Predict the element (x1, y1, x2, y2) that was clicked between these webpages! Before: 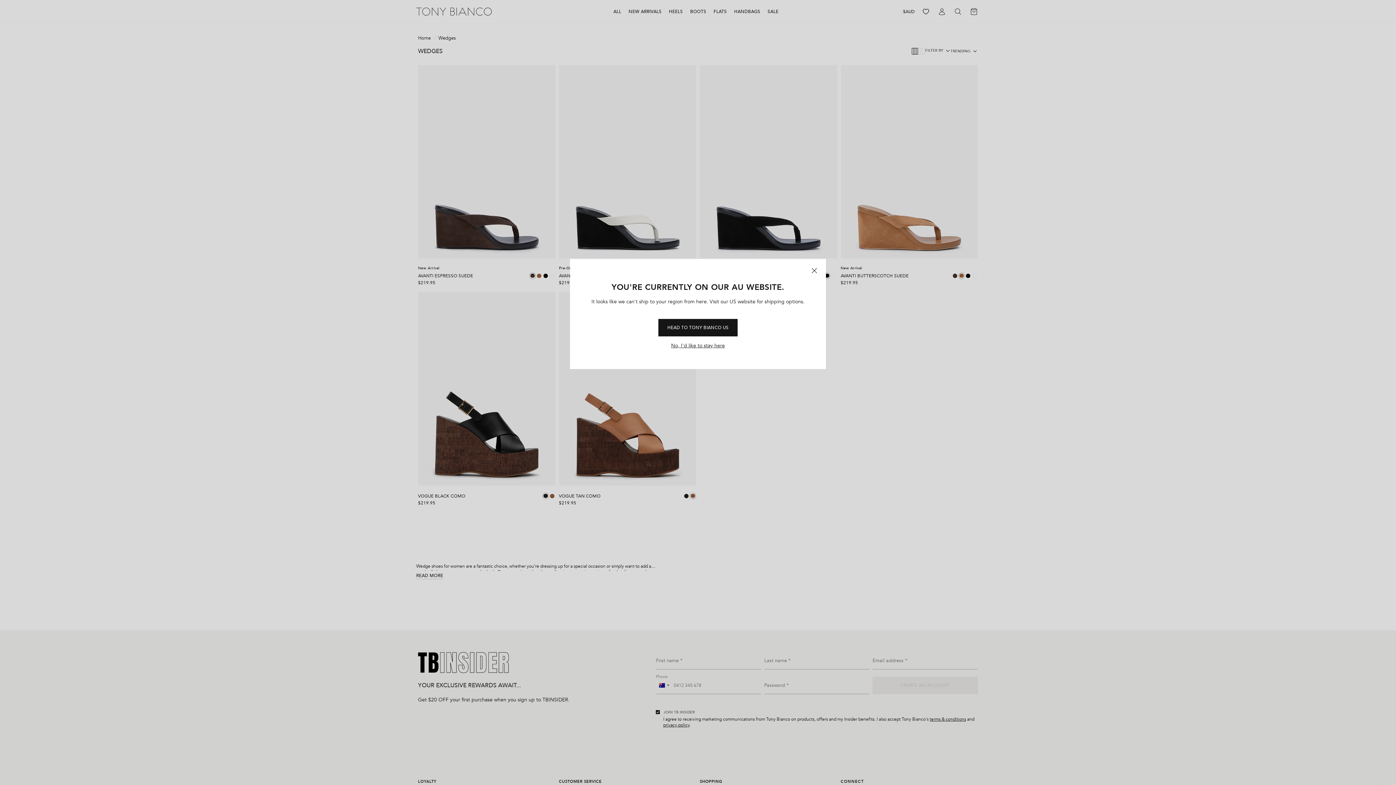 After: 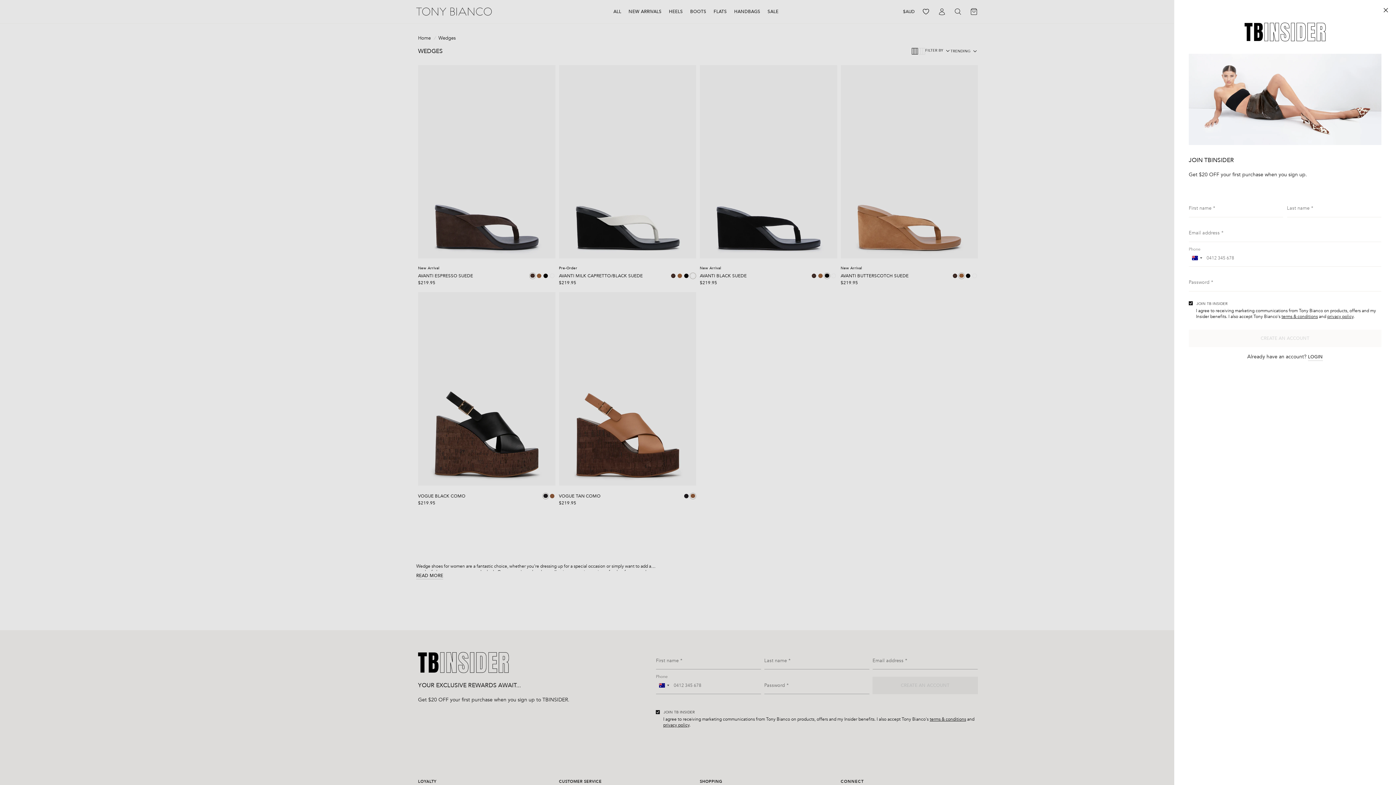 Action: label: Close bbox: (802, 259, 826, 282)